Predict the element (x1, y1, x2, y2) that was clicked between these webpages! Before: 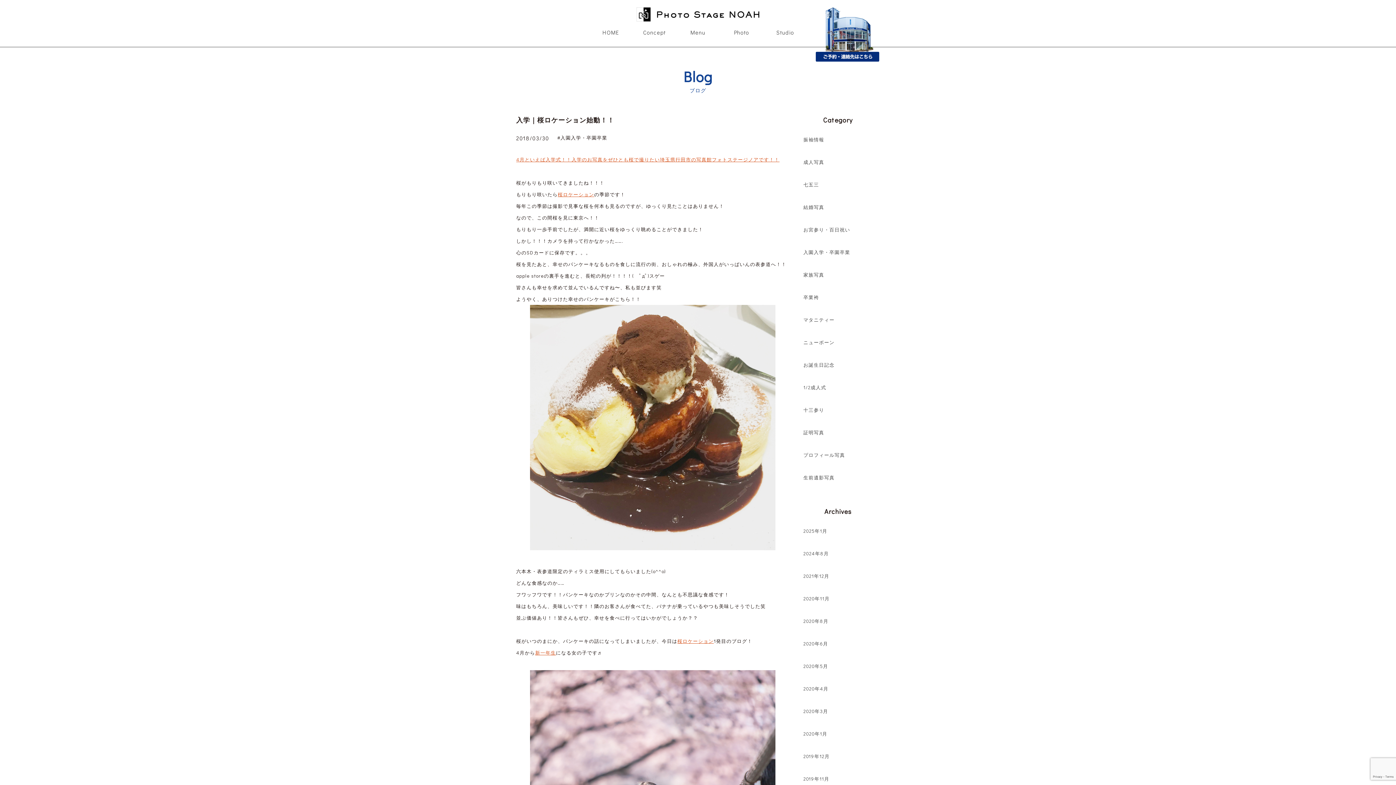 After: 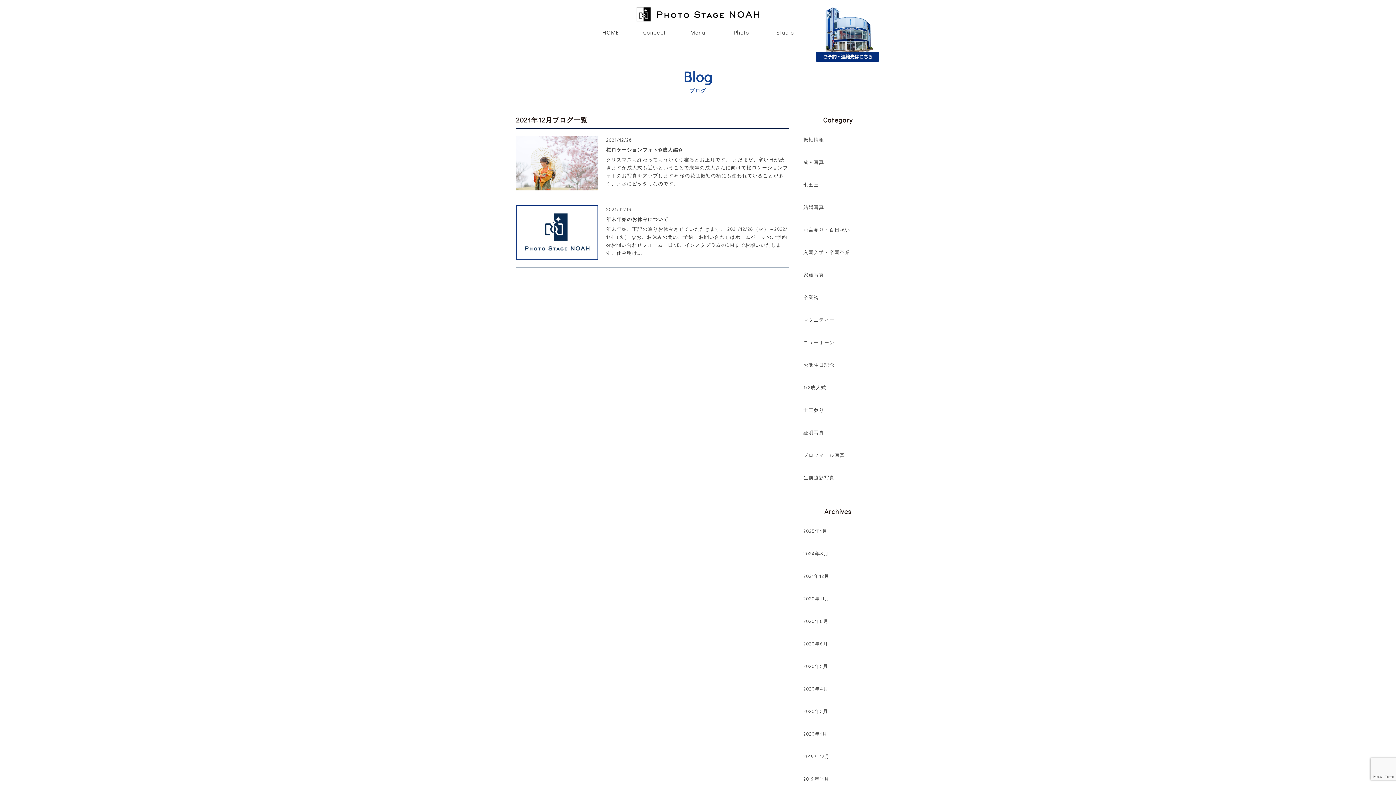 Action: bbox: (796, 565, 880, 587) label: 2021年12月